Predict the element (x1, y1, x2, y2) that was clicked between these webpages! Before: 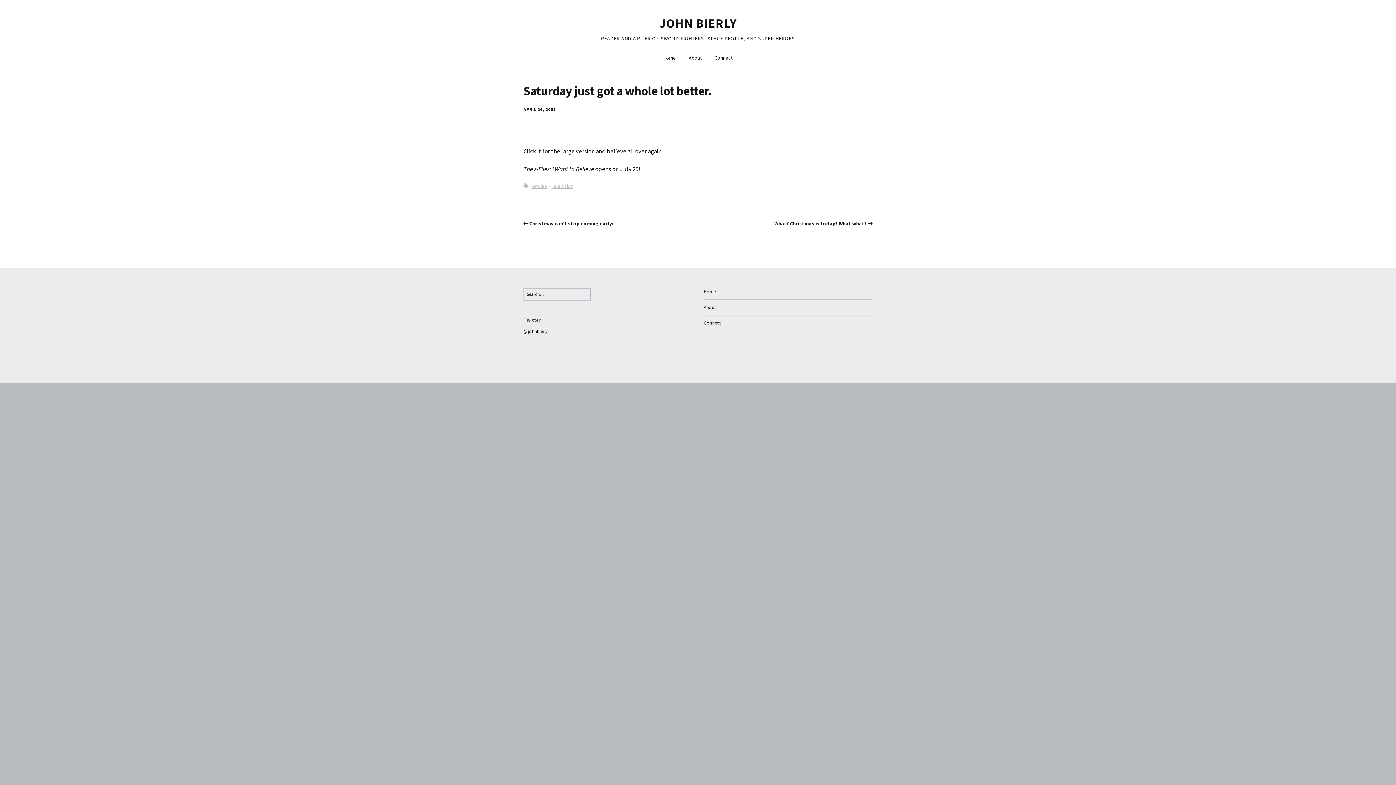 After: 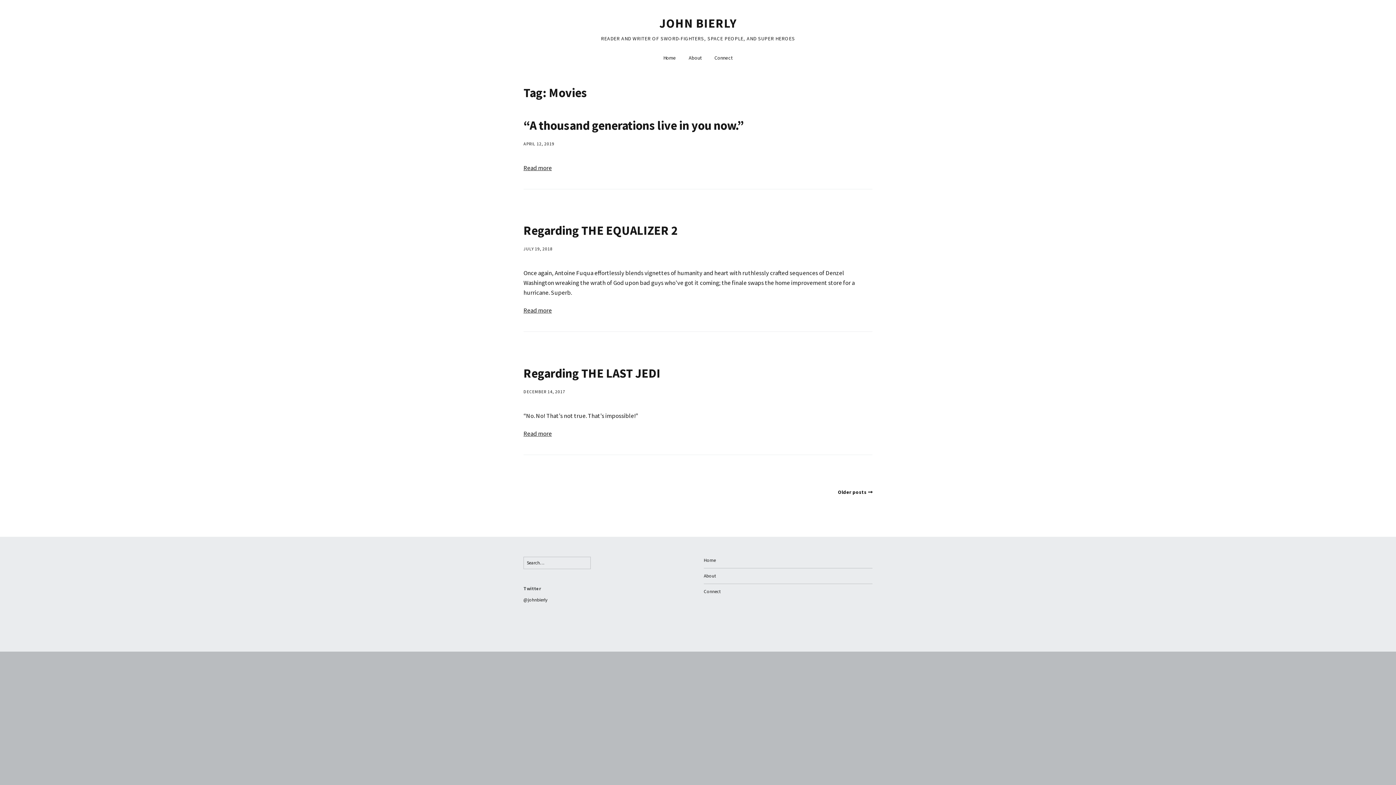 Action: bbox: (531, 182, 547, 189) label: Movies